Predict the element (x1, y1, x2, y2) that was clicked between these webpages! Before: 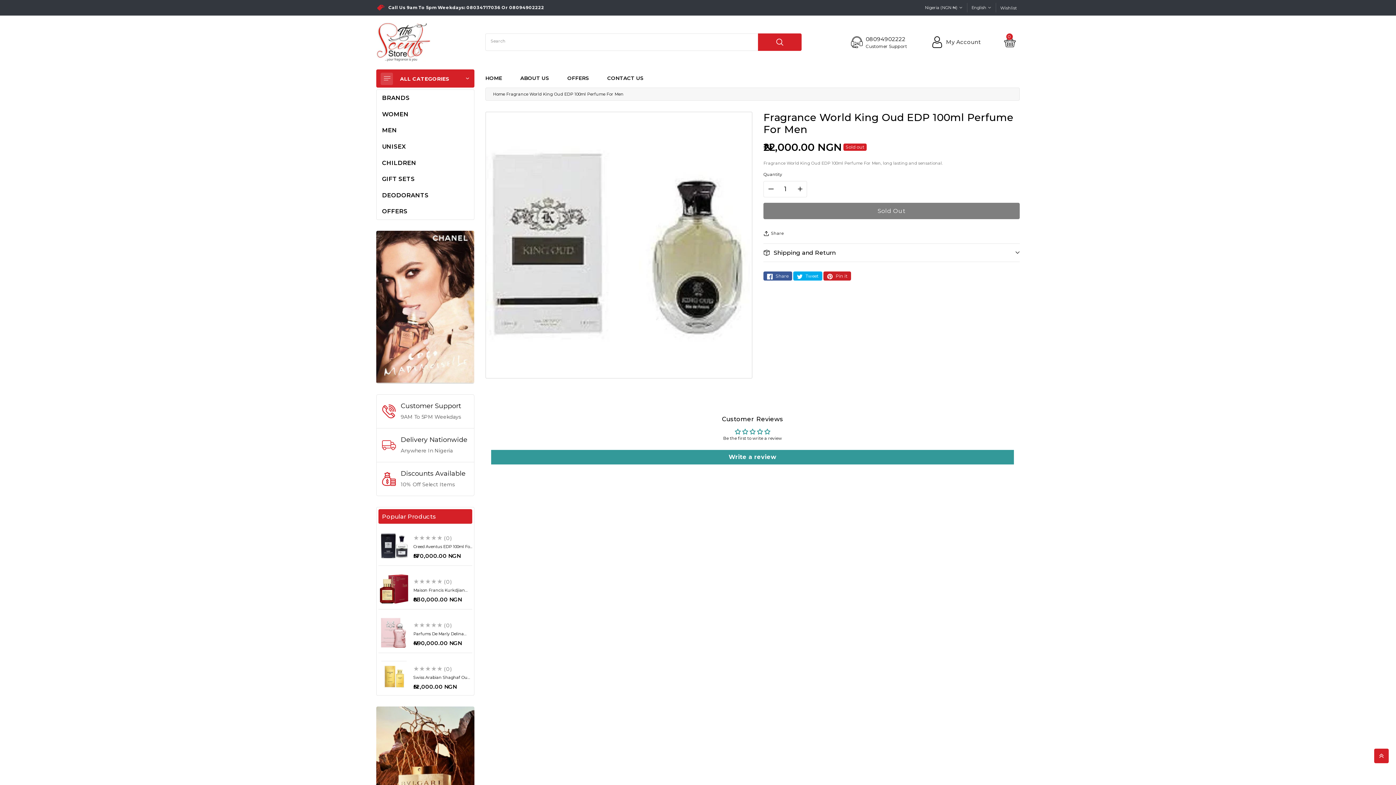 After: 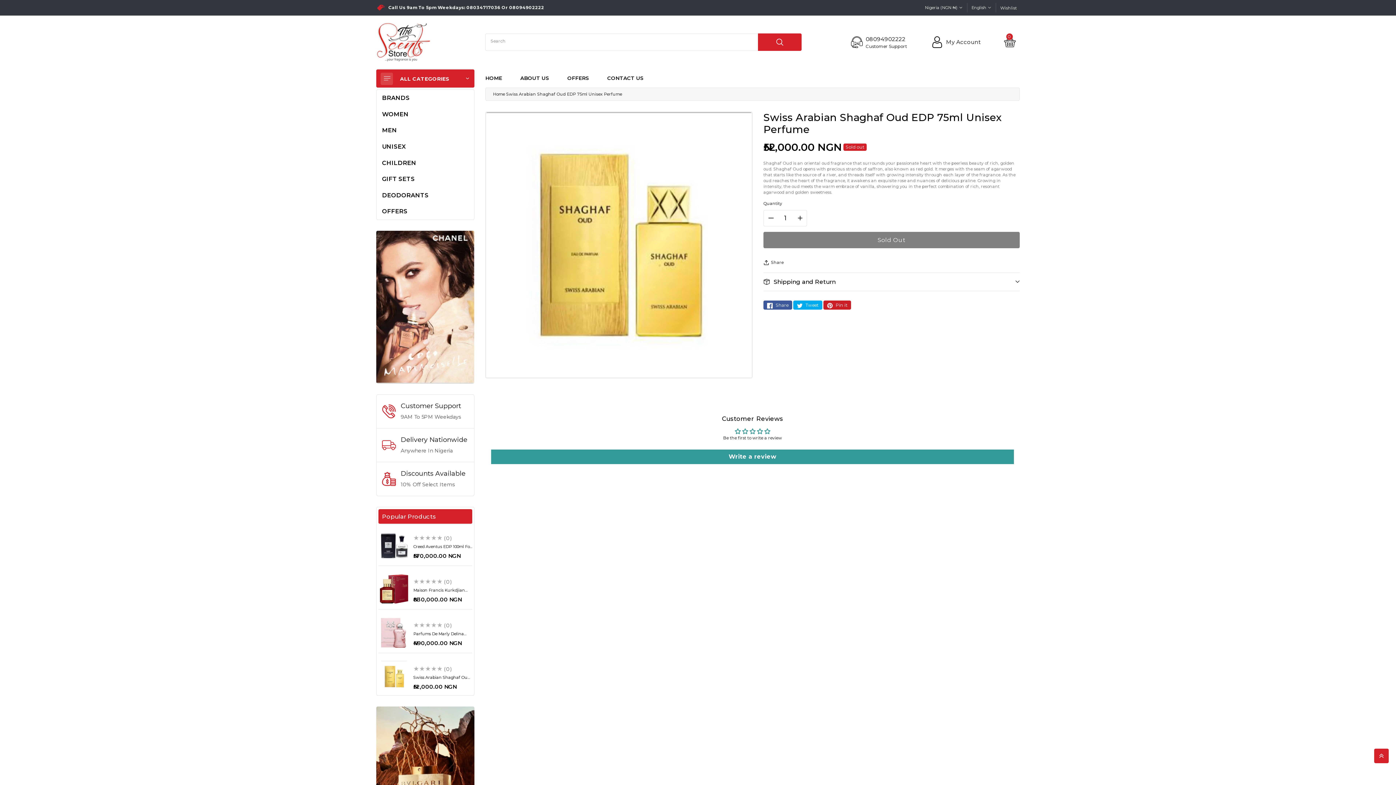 Action: bbox: (413, 675, 470, 685) label: Swiss Arabian Shaghaf Oud EDP 75ml Unisex Perfume